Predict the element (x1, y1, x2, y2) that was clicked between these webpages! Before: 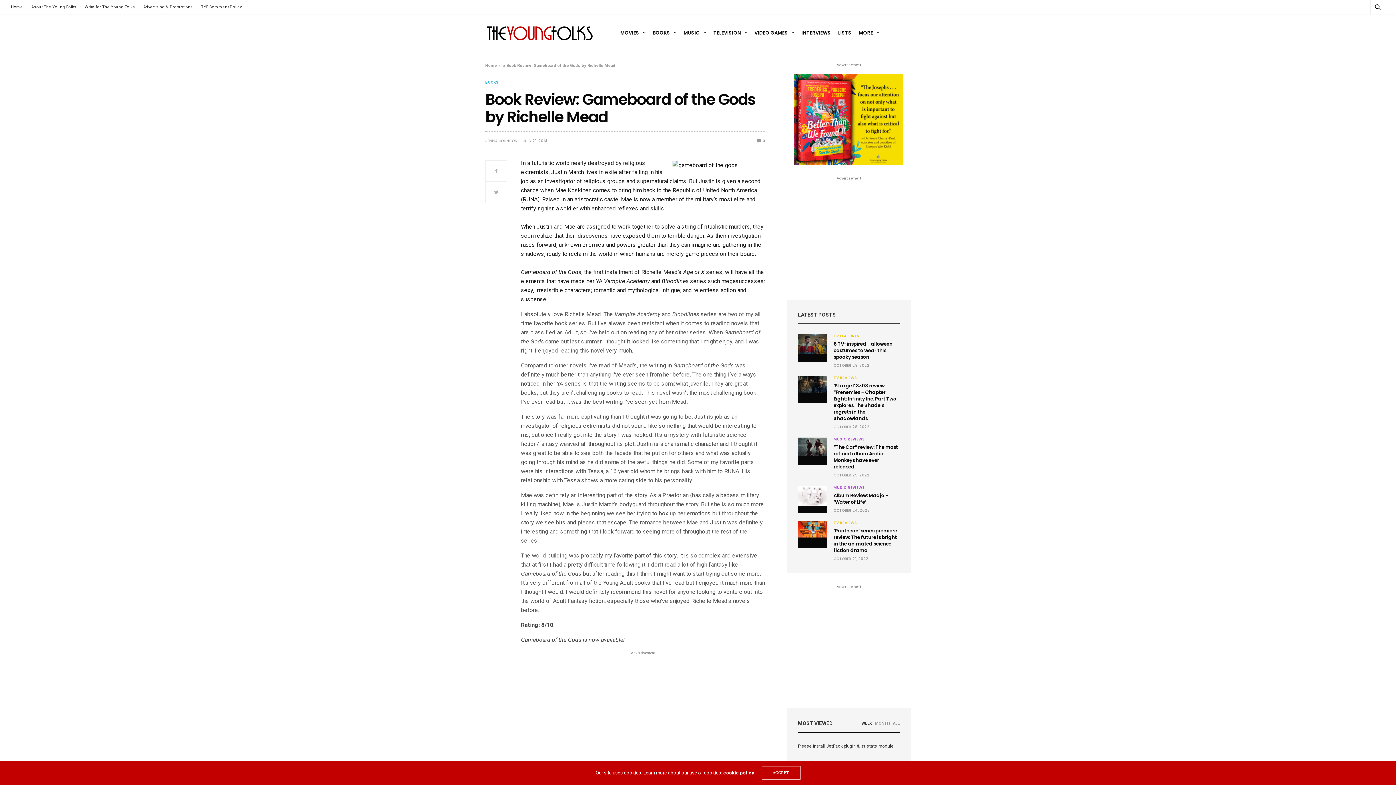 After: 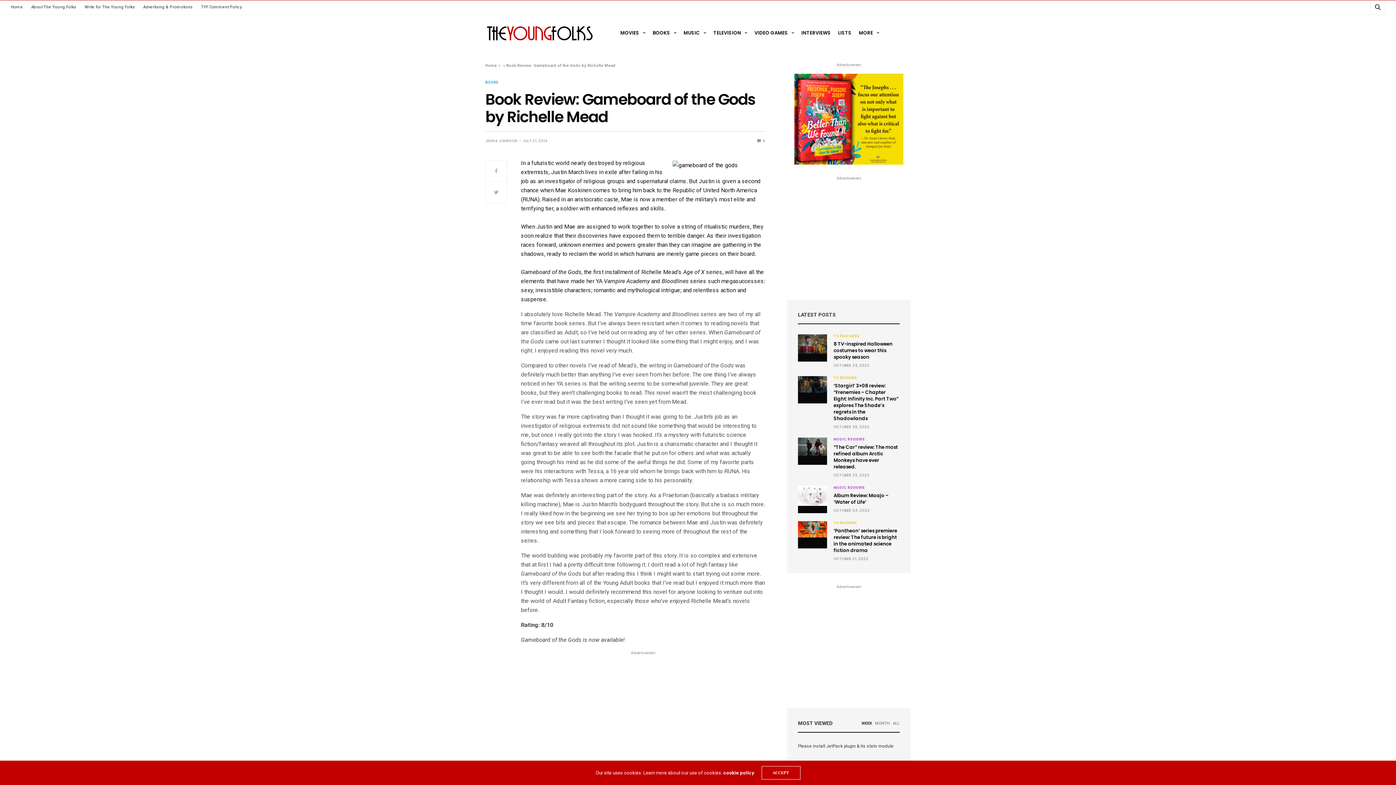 Action: bbox: (875, 721, 890, 726) label: MONTH